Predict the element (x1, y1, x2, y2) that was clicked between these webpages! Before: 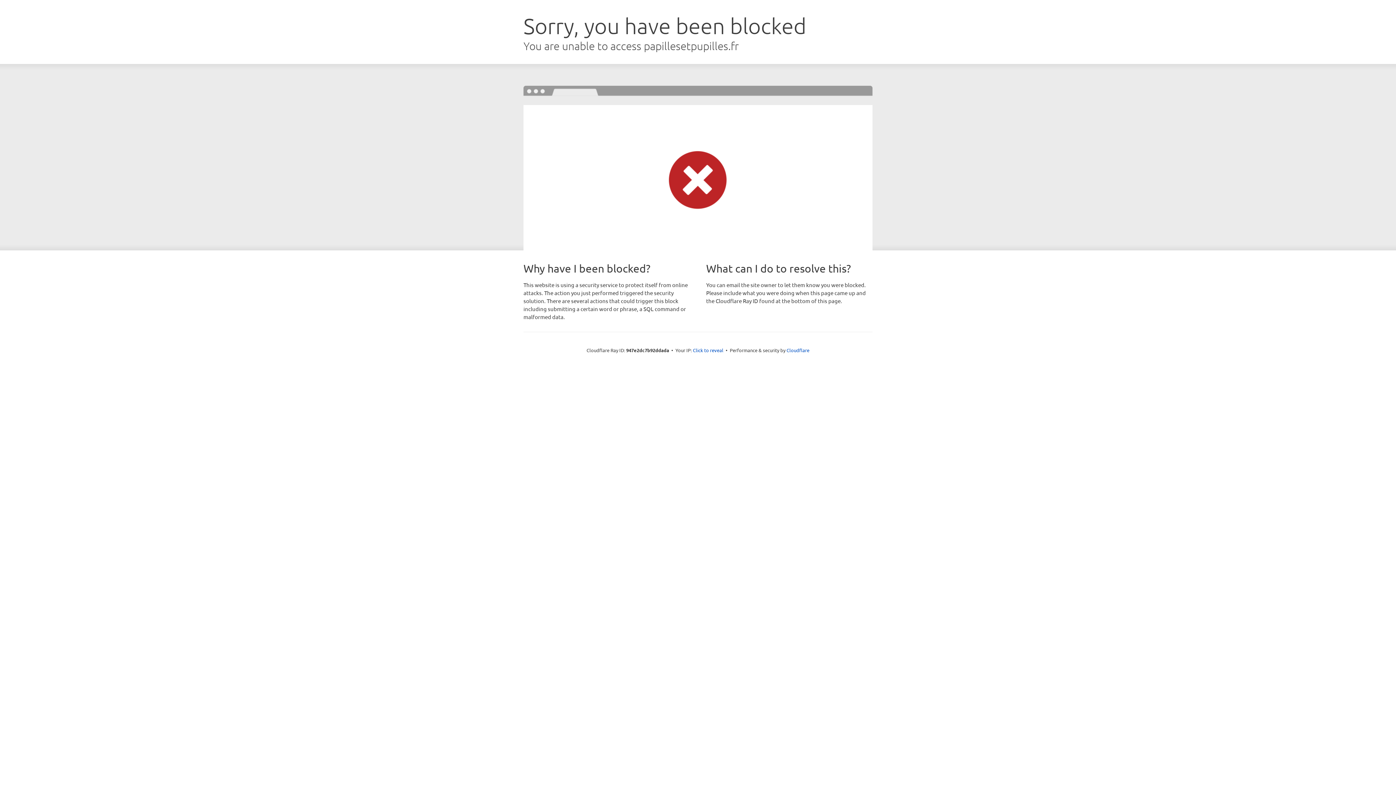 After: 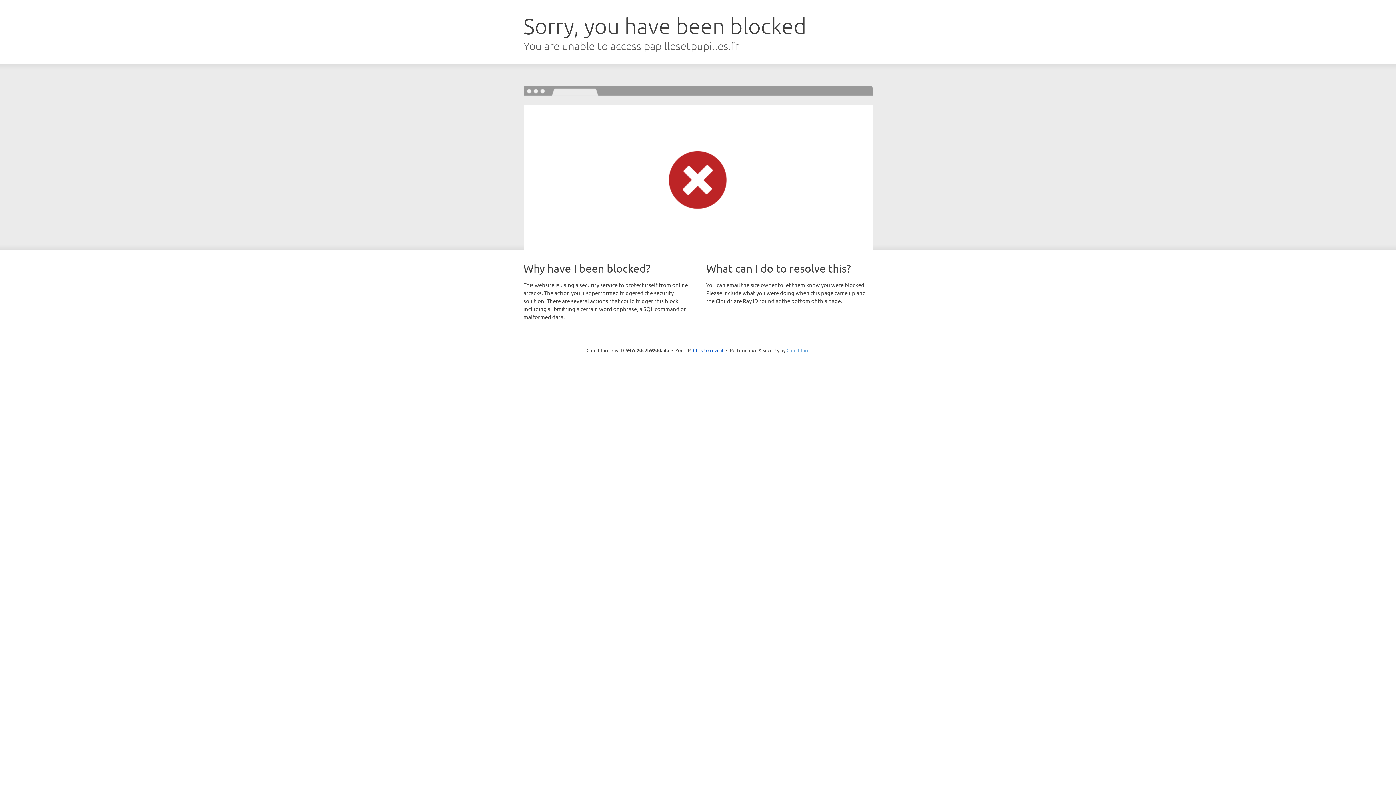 Action: label: Cloudflare bbox: (786, 347, 809, 353)